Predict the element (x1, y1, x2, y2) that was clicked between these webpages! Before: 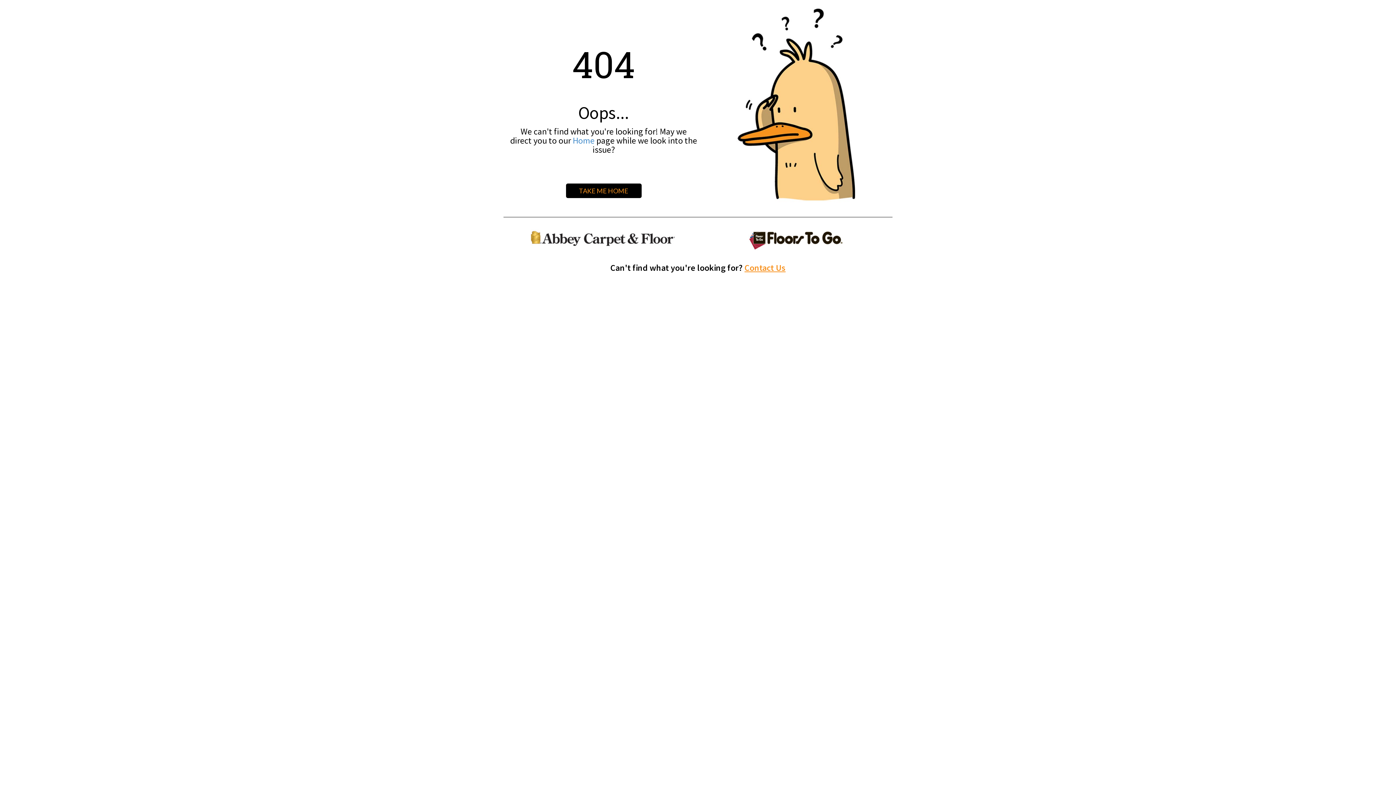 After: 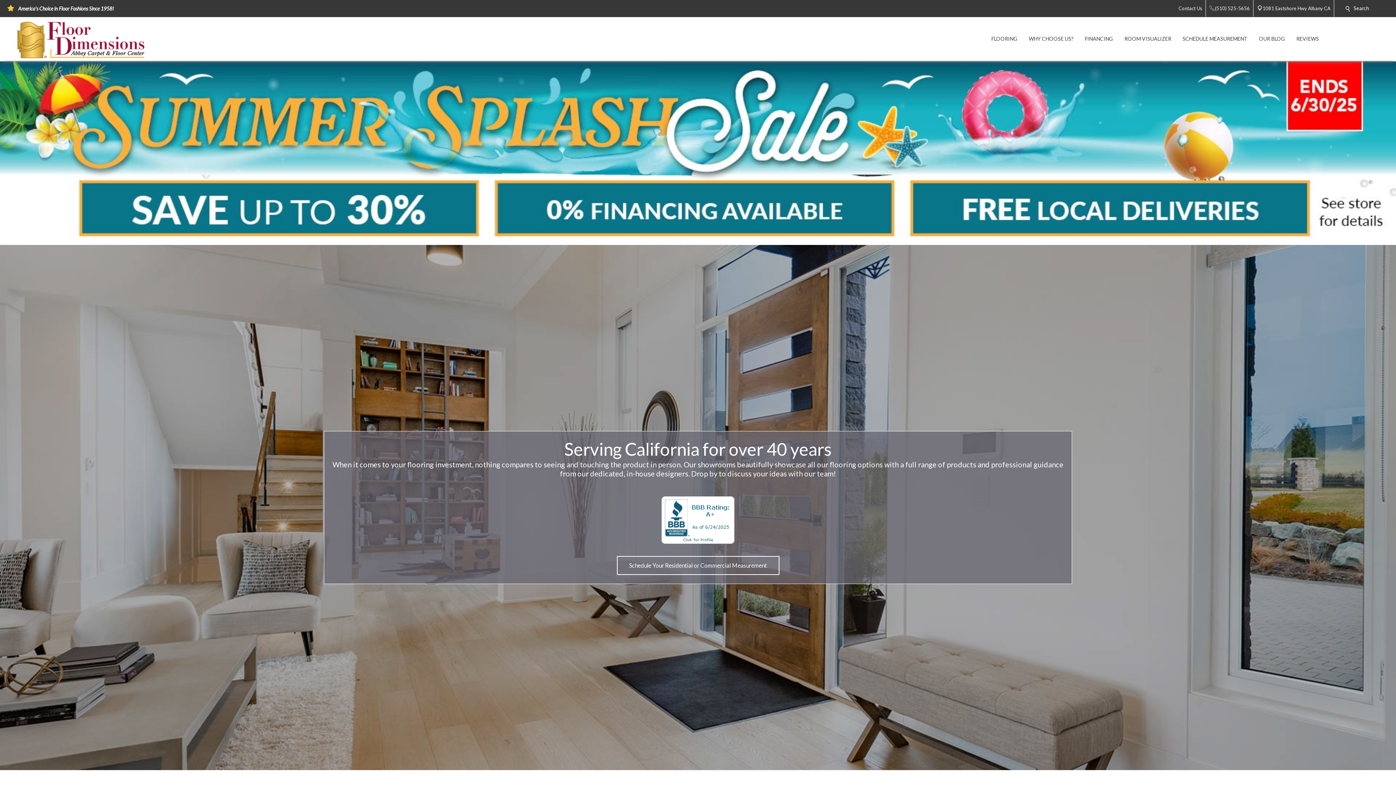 Action: label: TAKE ME HOME bbox: (566, 183, 641, 198)